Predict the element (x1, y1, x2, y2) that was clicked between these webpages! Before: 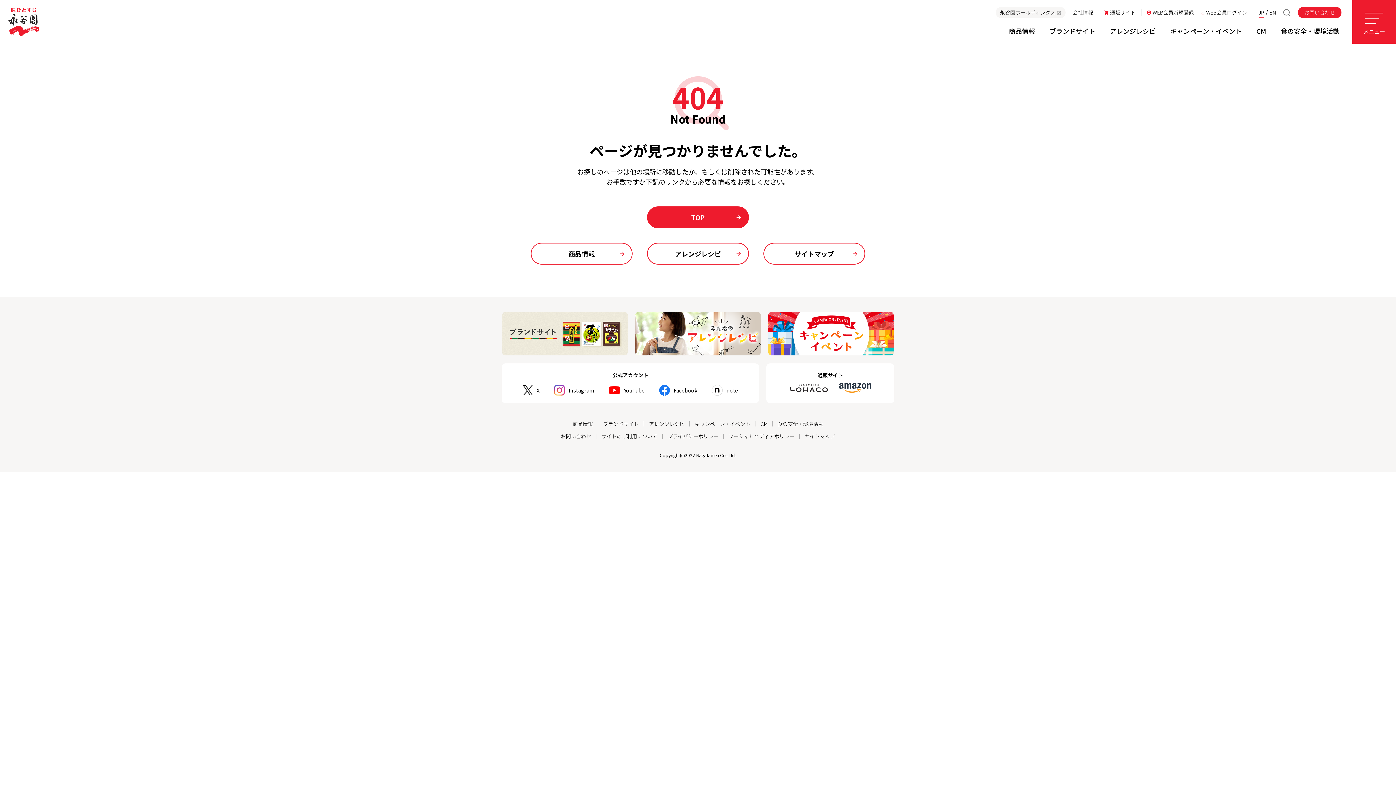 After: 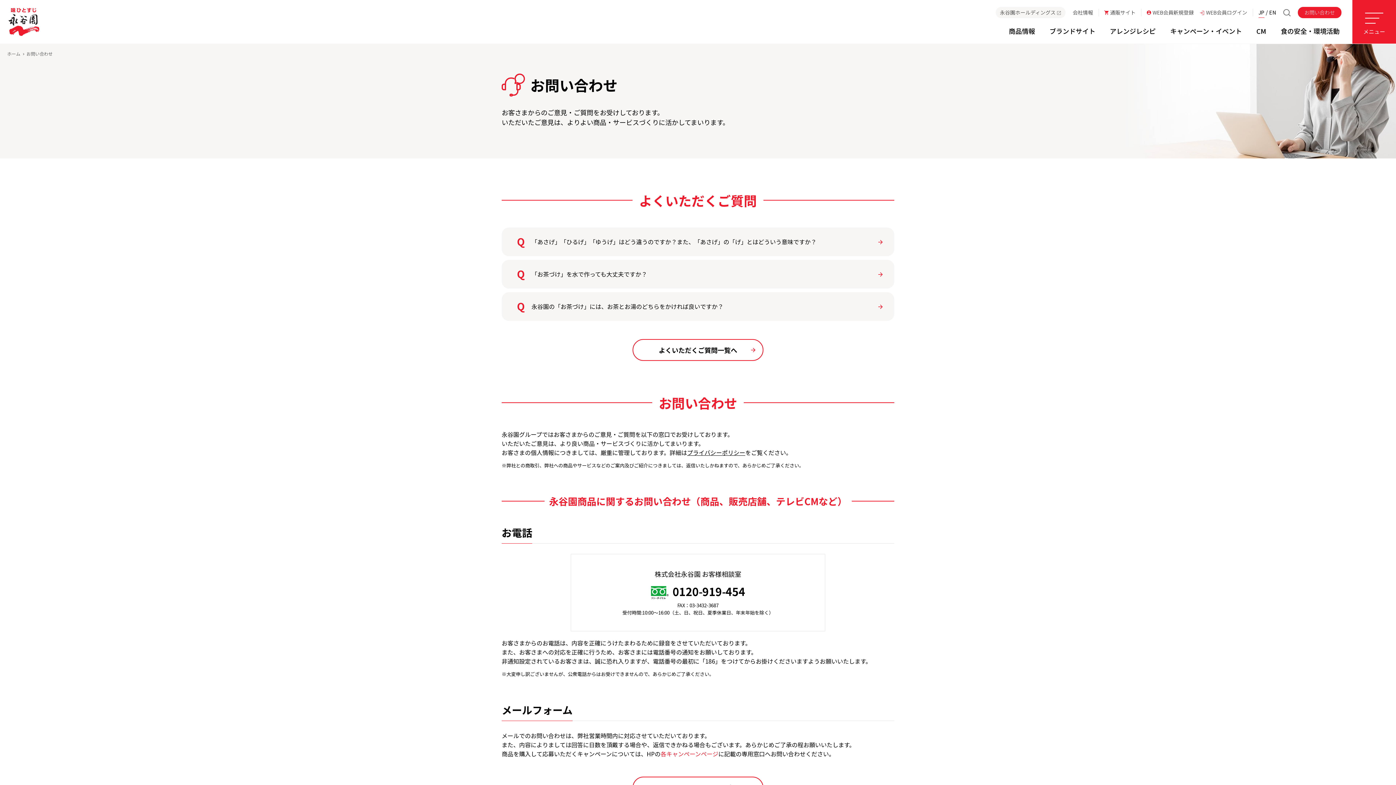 Action: bbox: (560, 432, 591, 440) label: お問い合わせ